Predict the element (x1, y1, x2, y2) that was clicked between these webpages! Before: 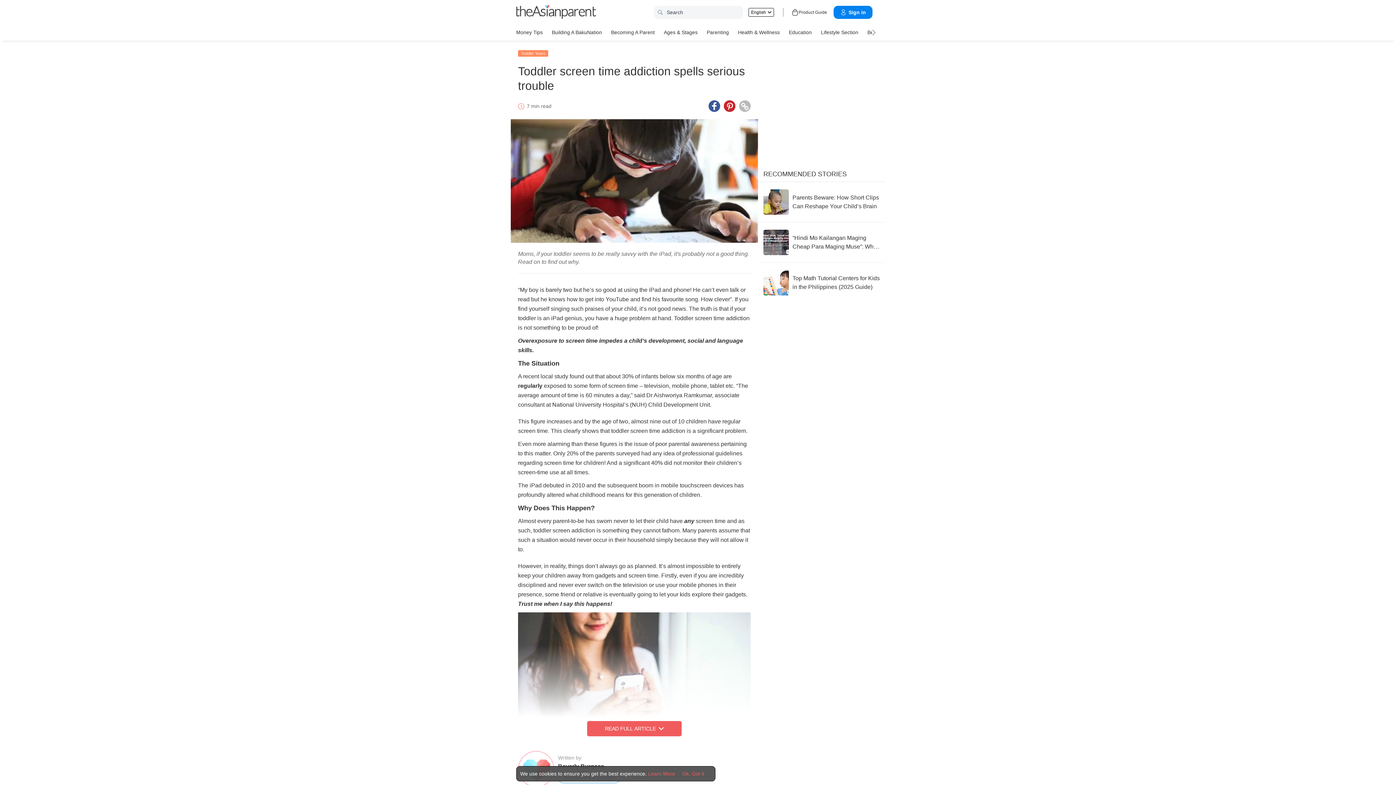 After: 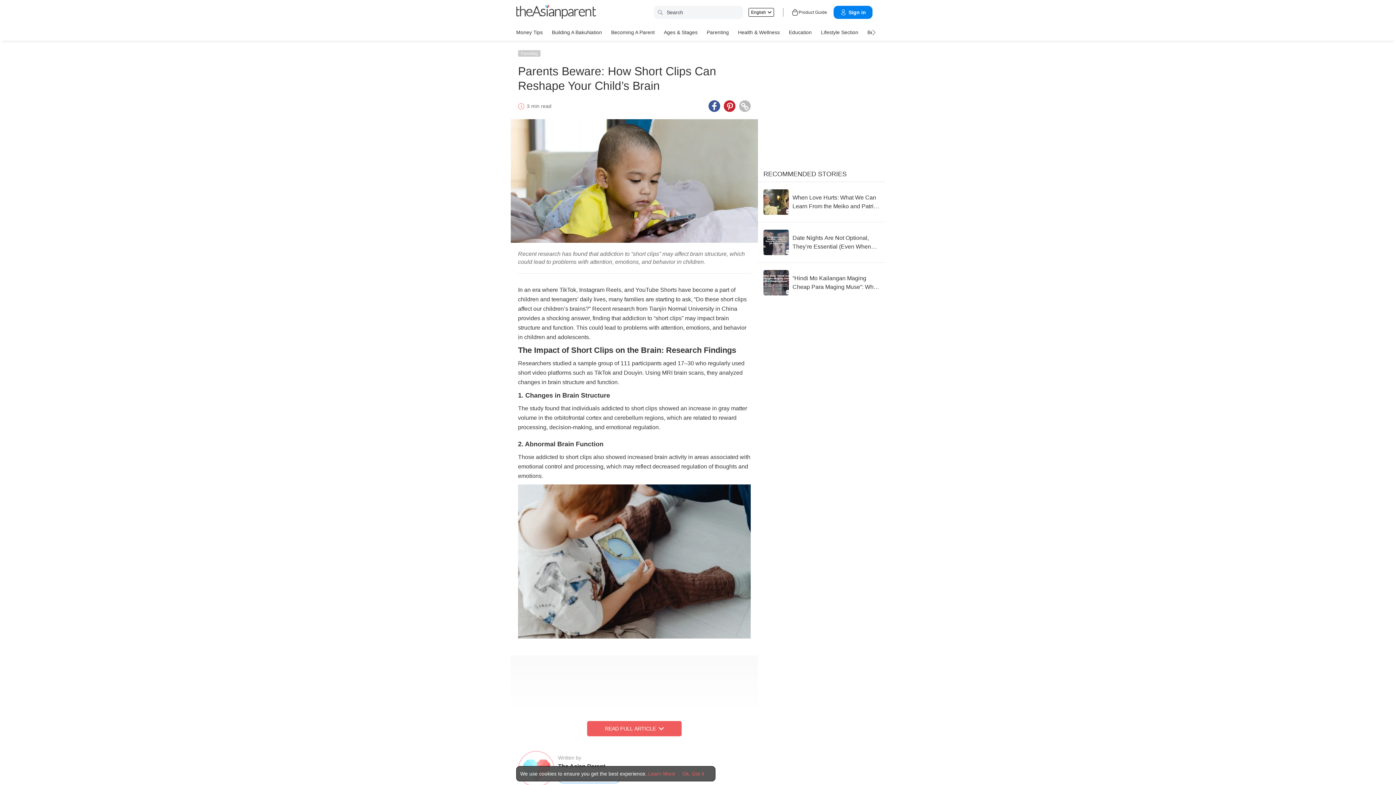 Action: bbox: (763, 189, 880, 214) label: Parents Beware: How Short Clips Can Reshape Your Child’s Brain